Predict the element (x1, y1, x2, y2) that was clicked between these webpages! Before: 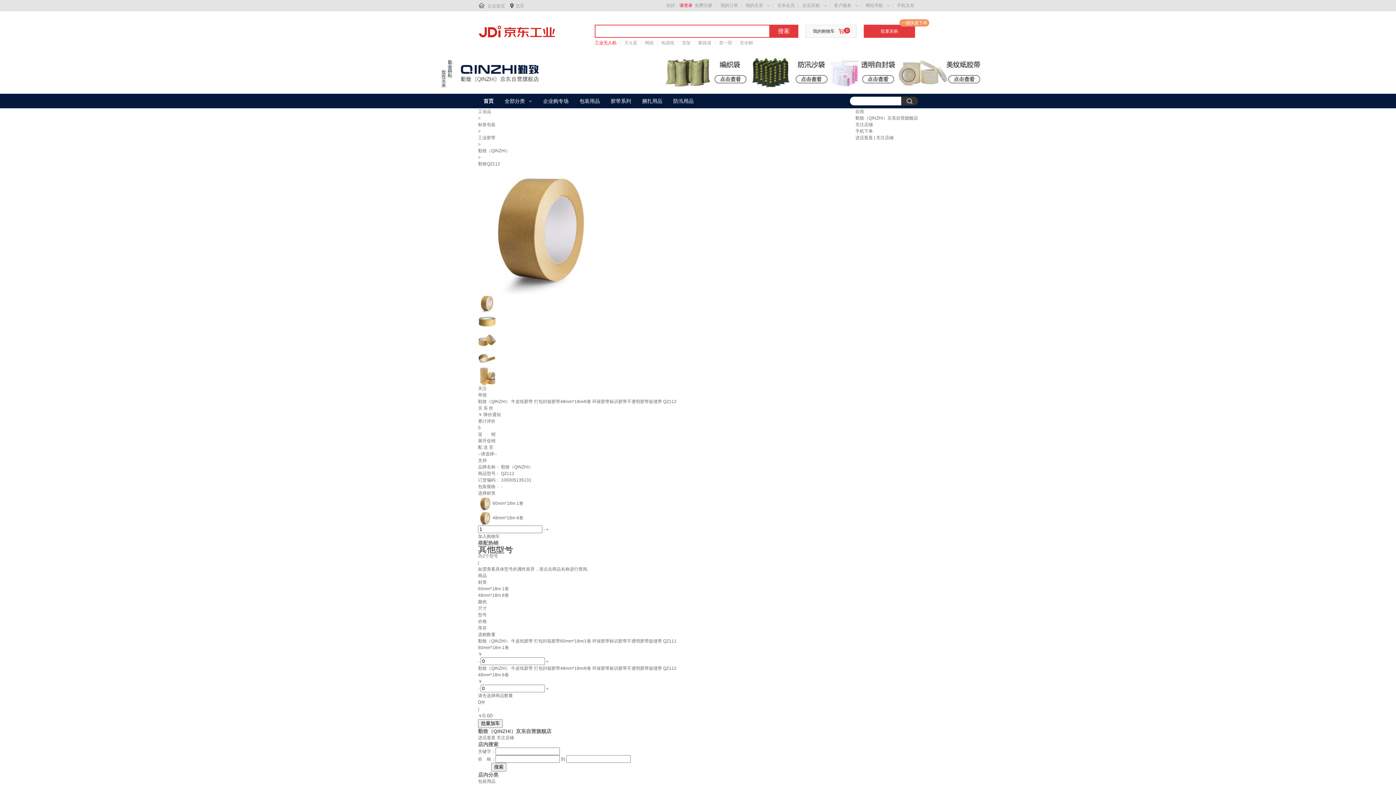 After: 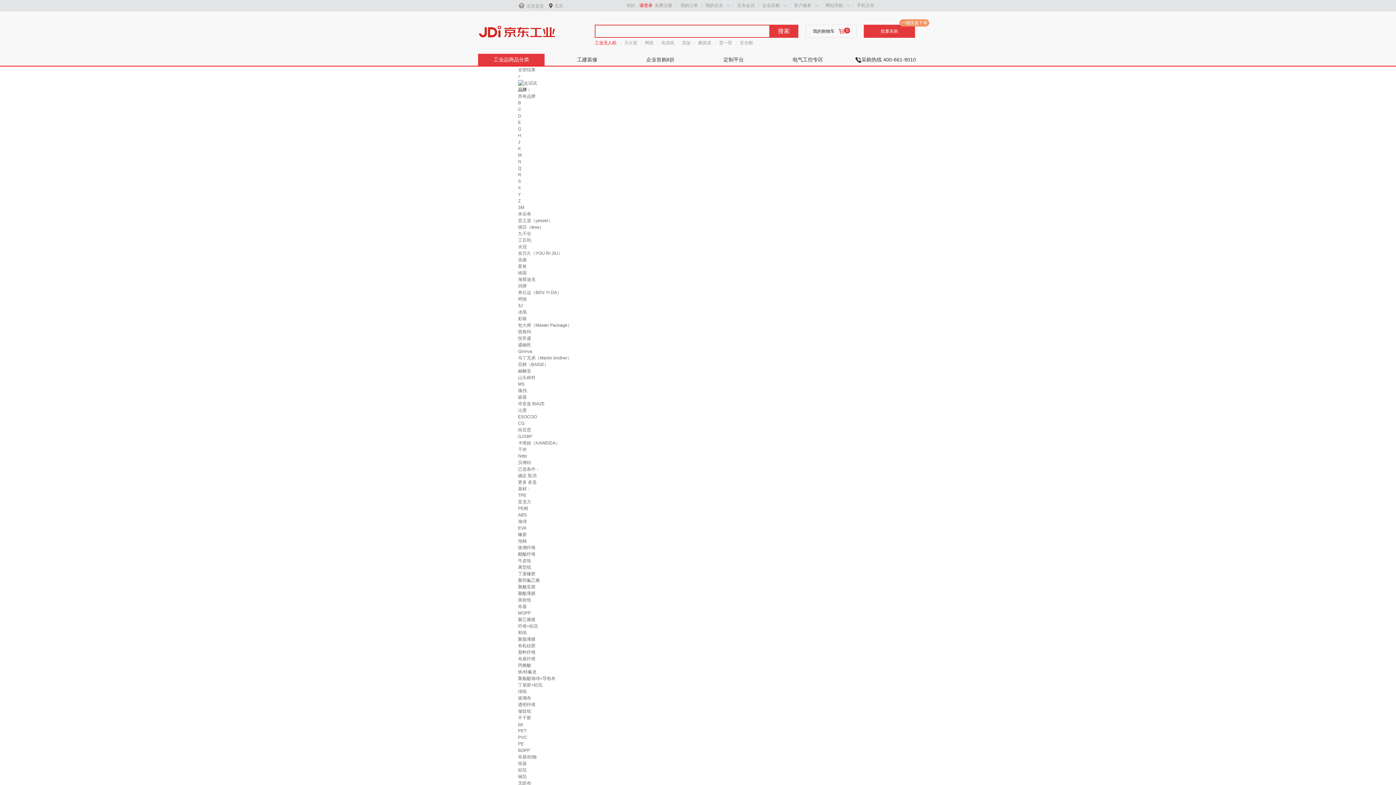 Action: label: 工业胶带 bbox: (478, 135, 495, 140)